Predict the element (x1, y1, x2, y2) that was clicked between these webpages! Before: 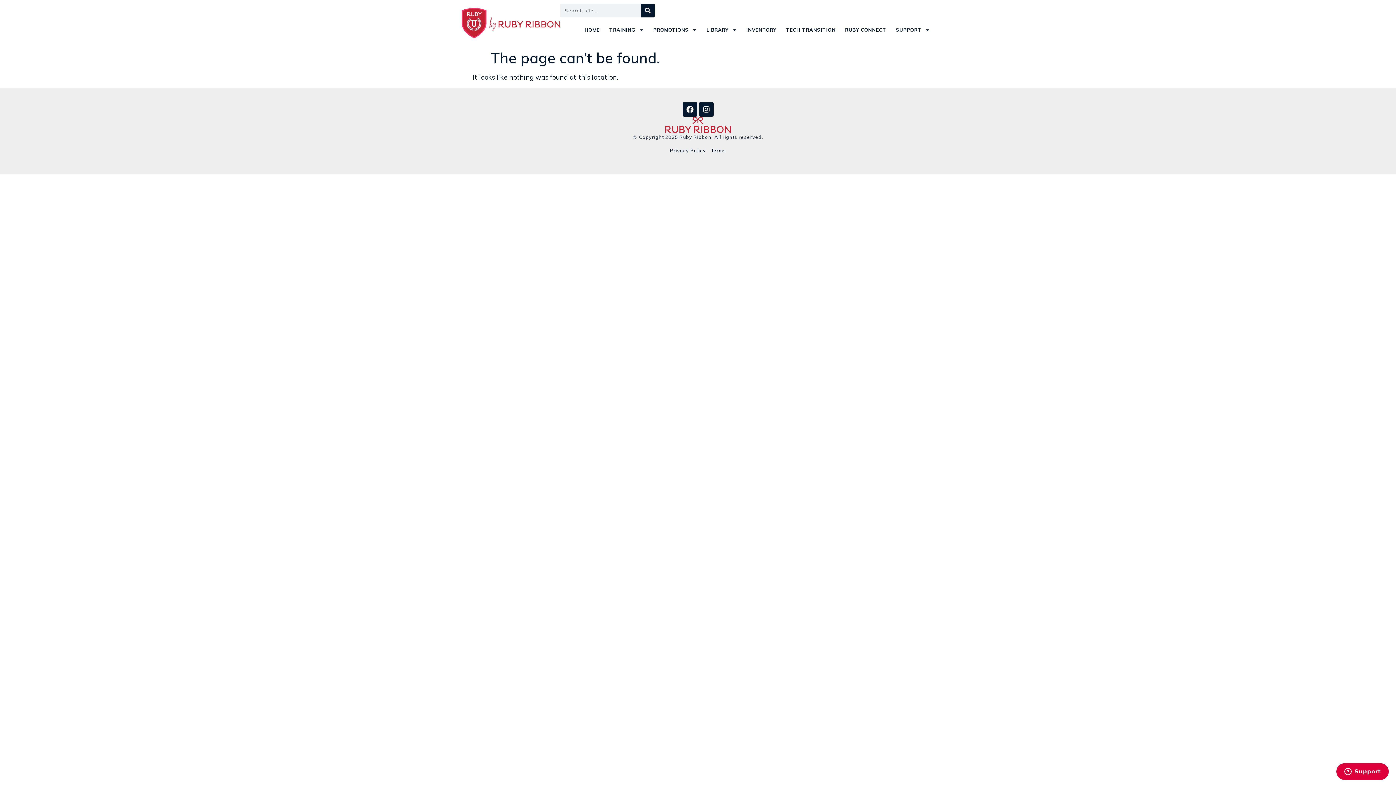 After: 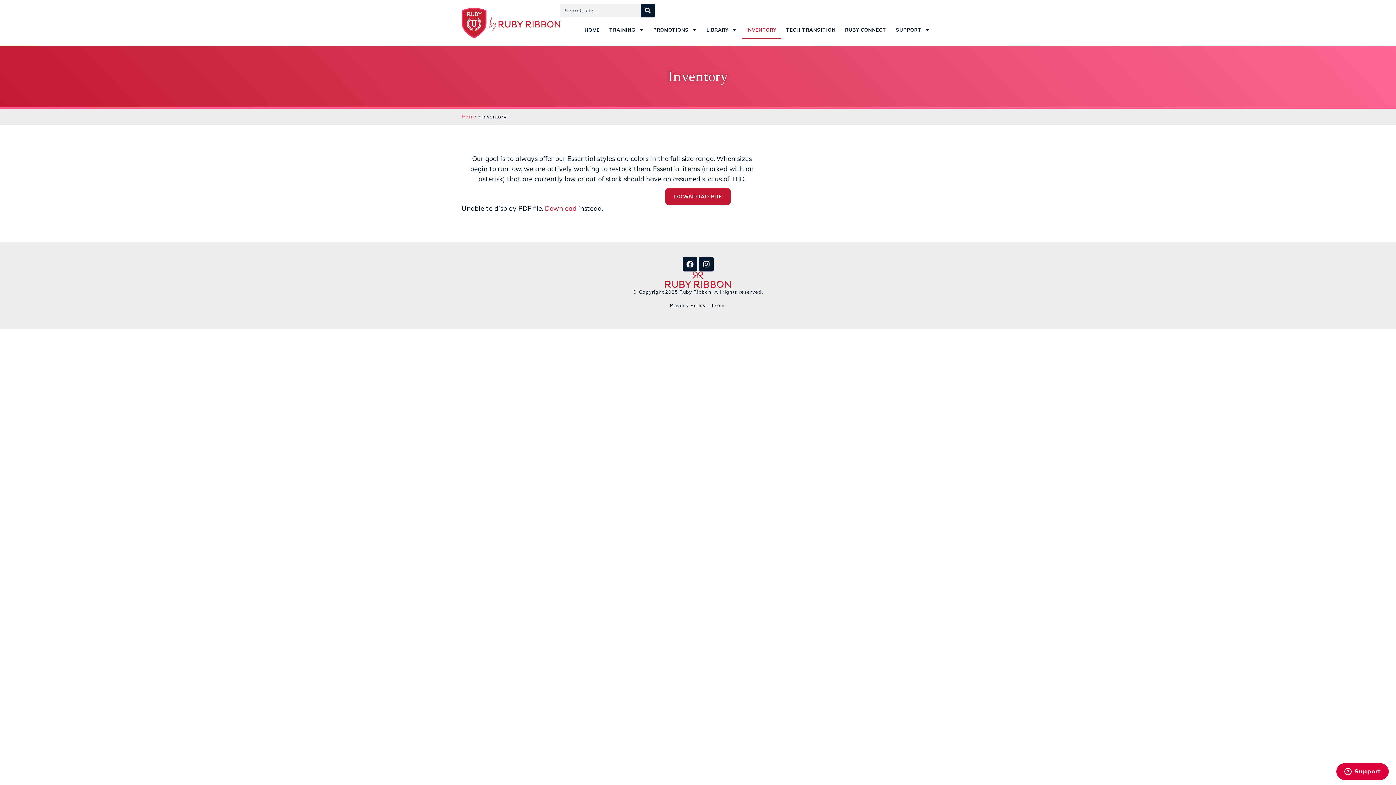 Action: bbox: (742, 21, 781, 38) label: INVENTORY